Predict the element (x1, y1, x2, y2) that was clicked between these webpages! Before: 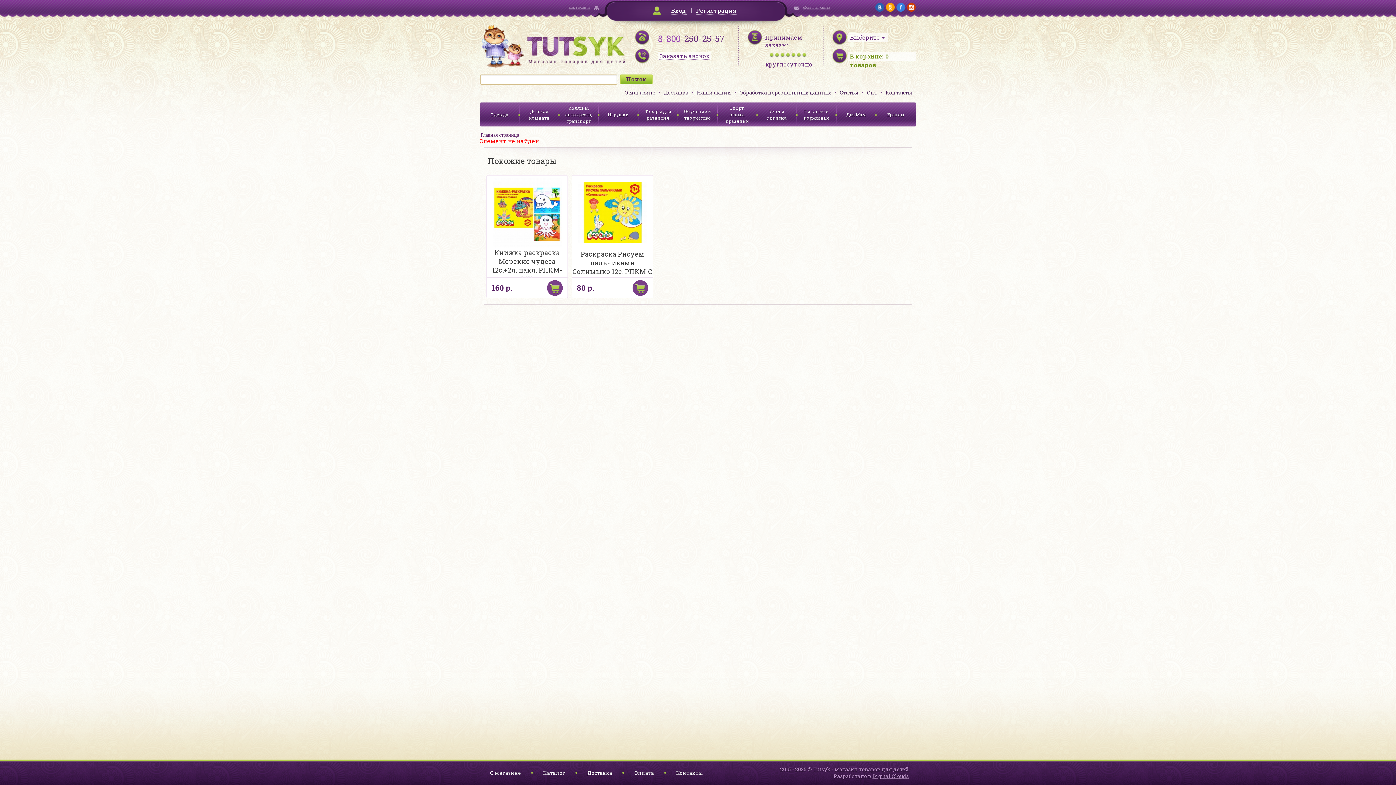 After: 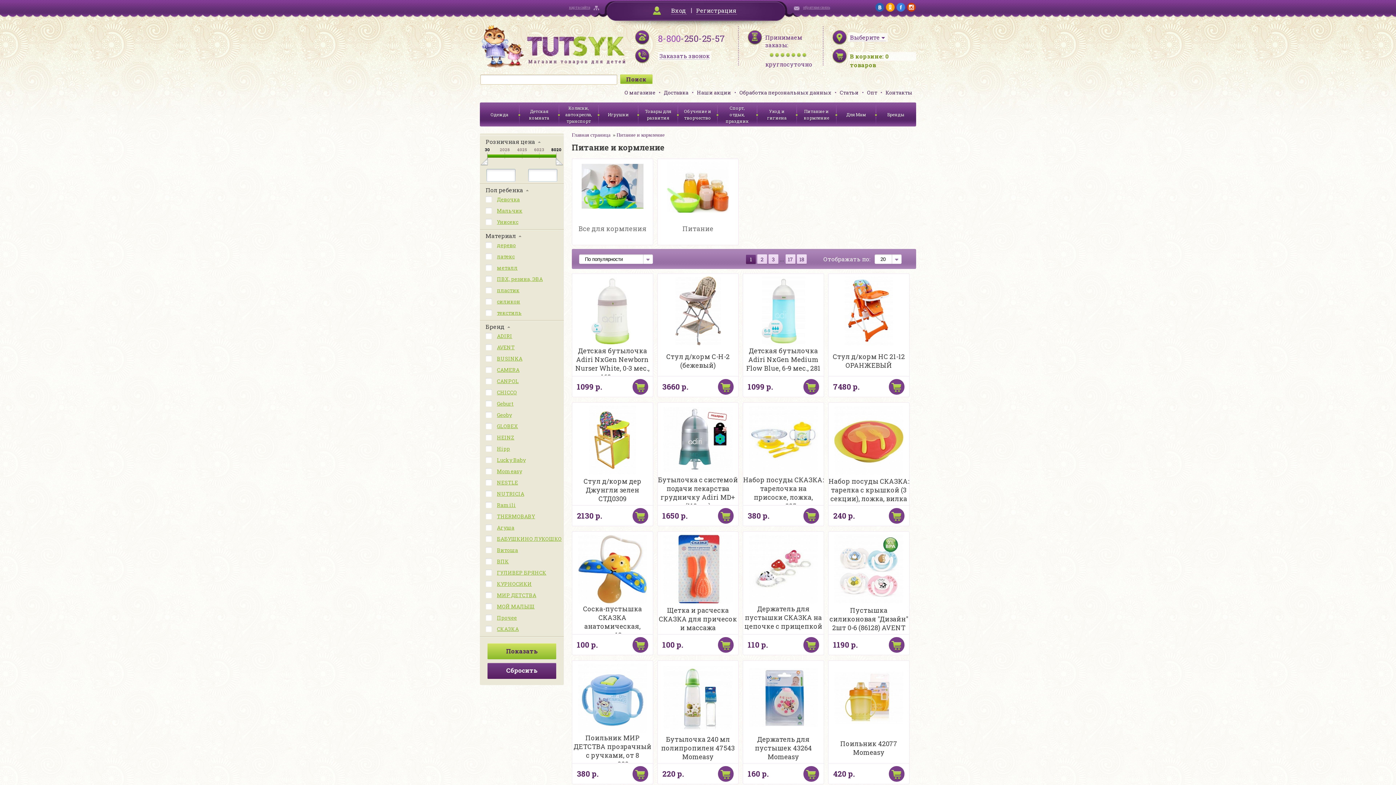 Action: label: Питание и кормление bbox: (797, 102, 836, 126)